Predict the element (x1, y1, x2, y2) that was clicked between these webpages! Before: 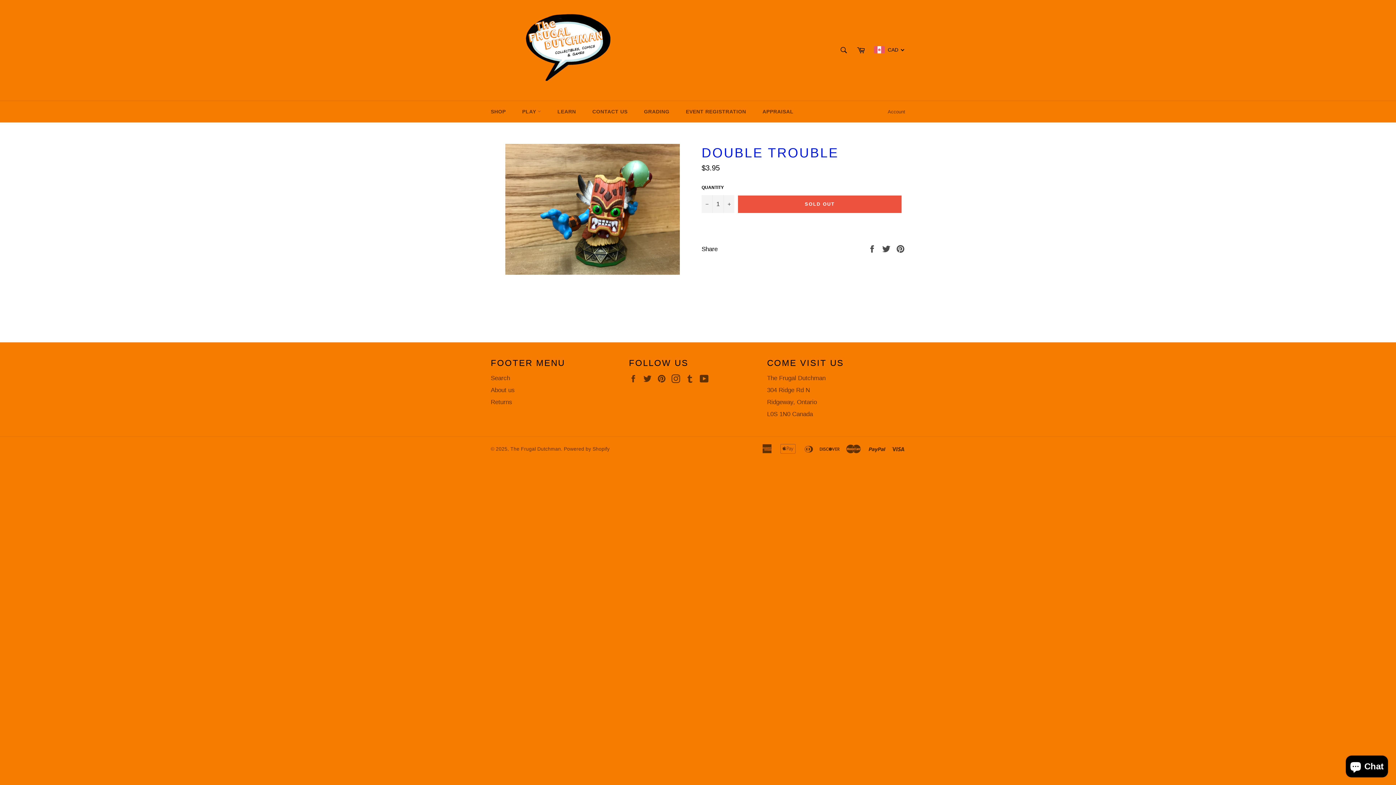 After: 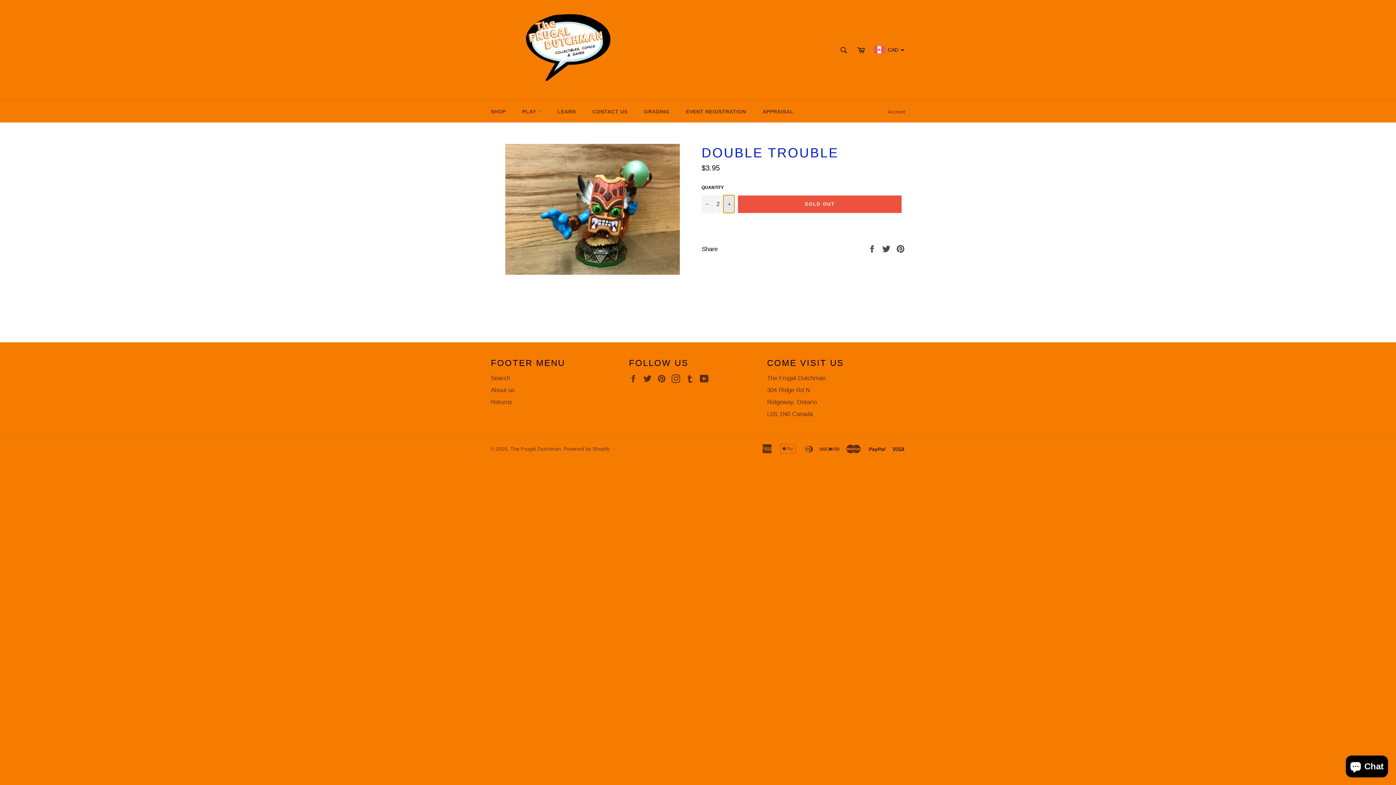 Action: label: Increase item quantity by one bbox: (723, 195, 734, 212)